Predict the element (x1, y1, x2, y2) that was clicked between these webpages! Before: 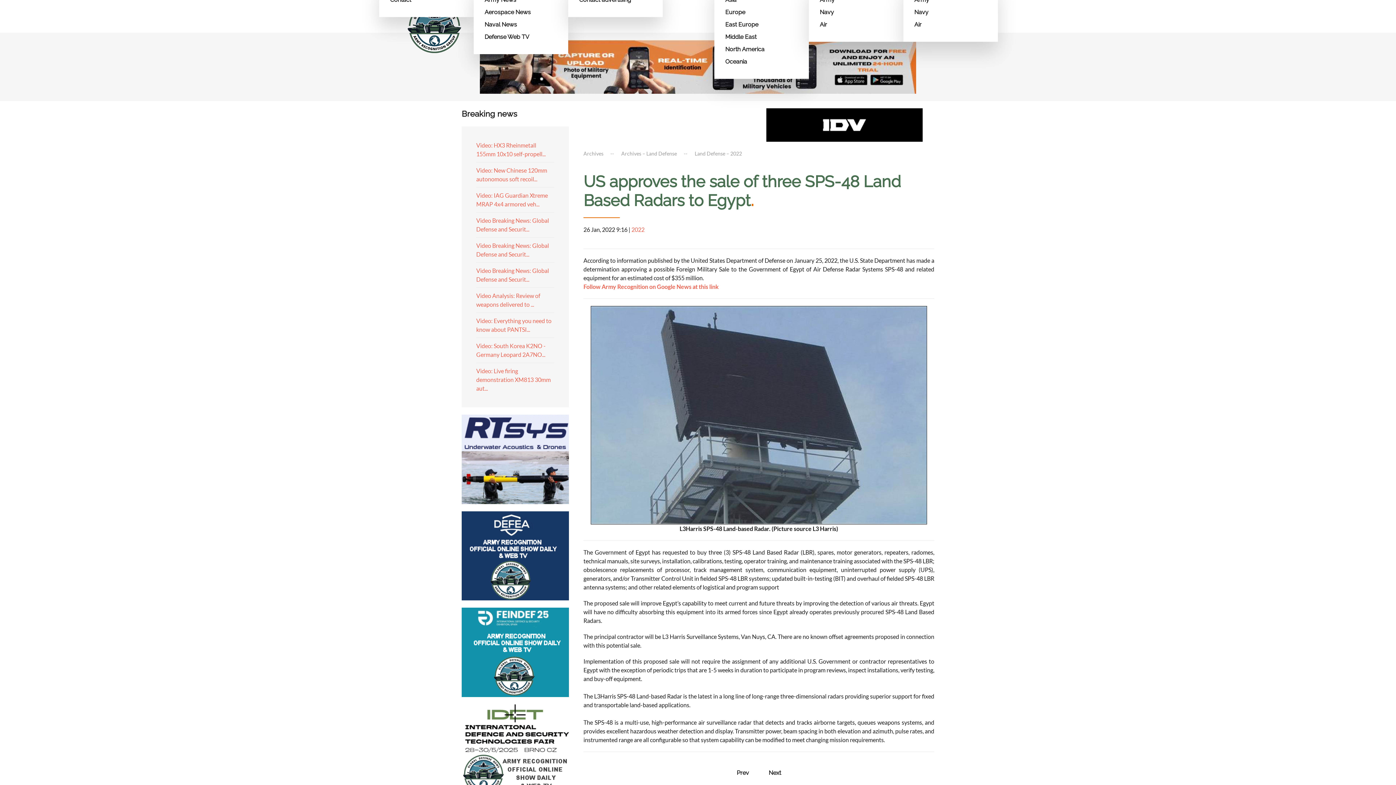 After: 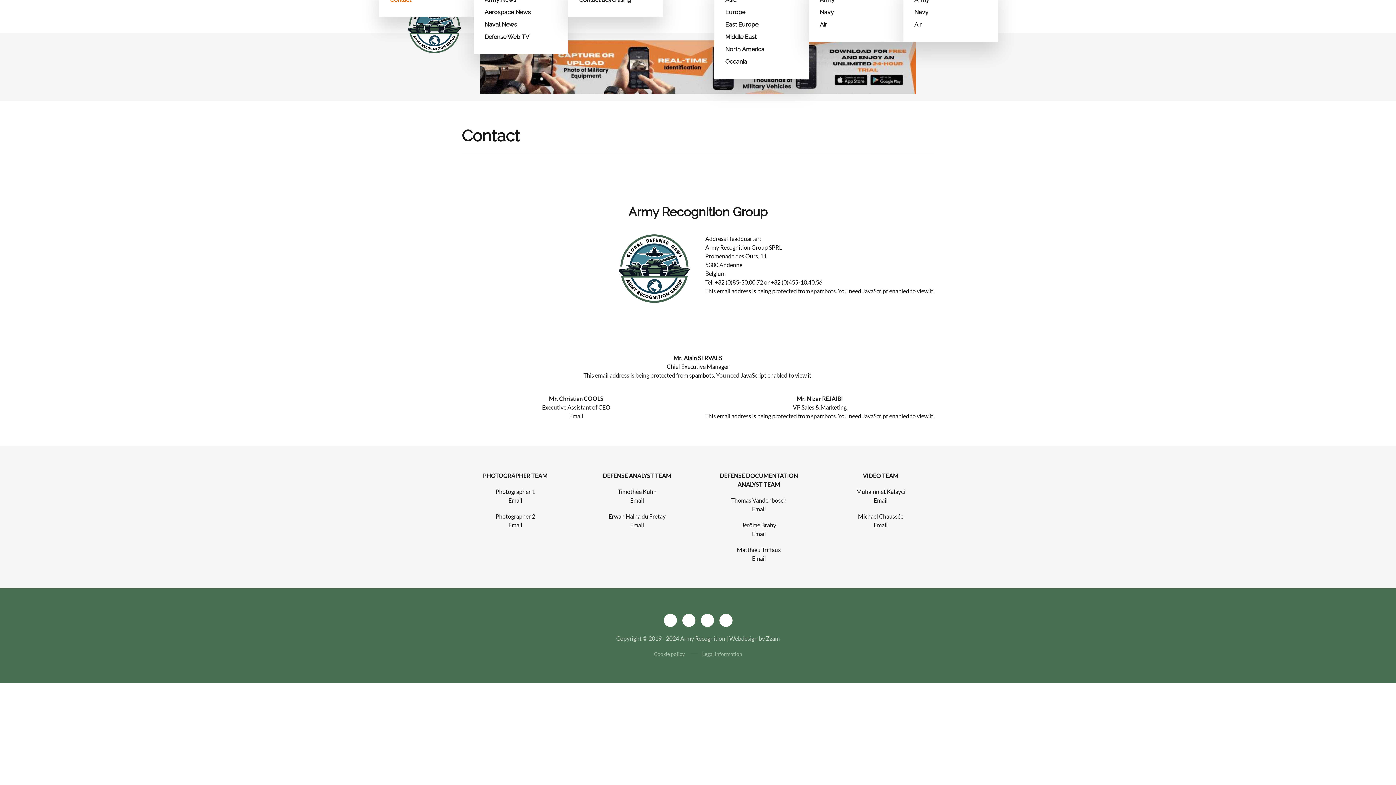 Action: bbox: (390, -6, 462, 6) label: Contact